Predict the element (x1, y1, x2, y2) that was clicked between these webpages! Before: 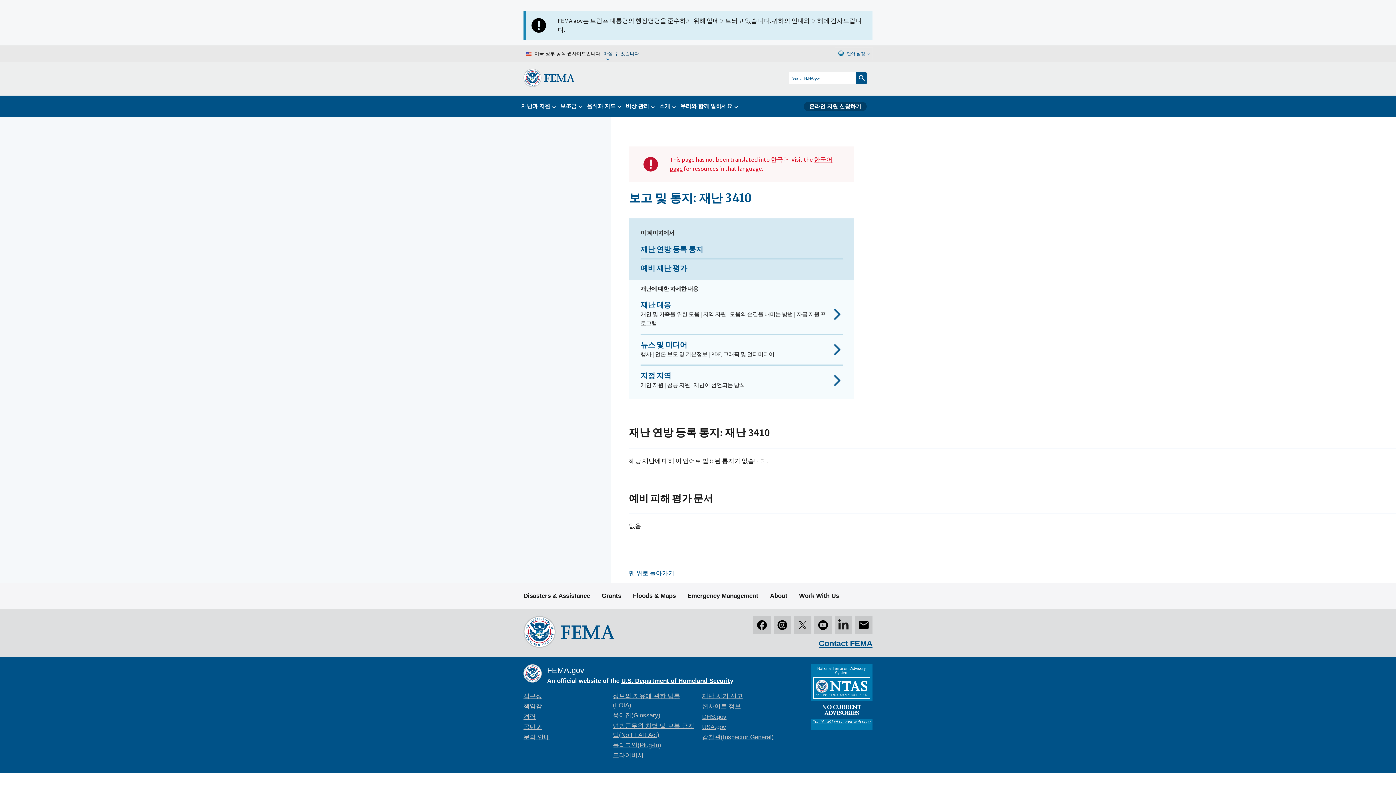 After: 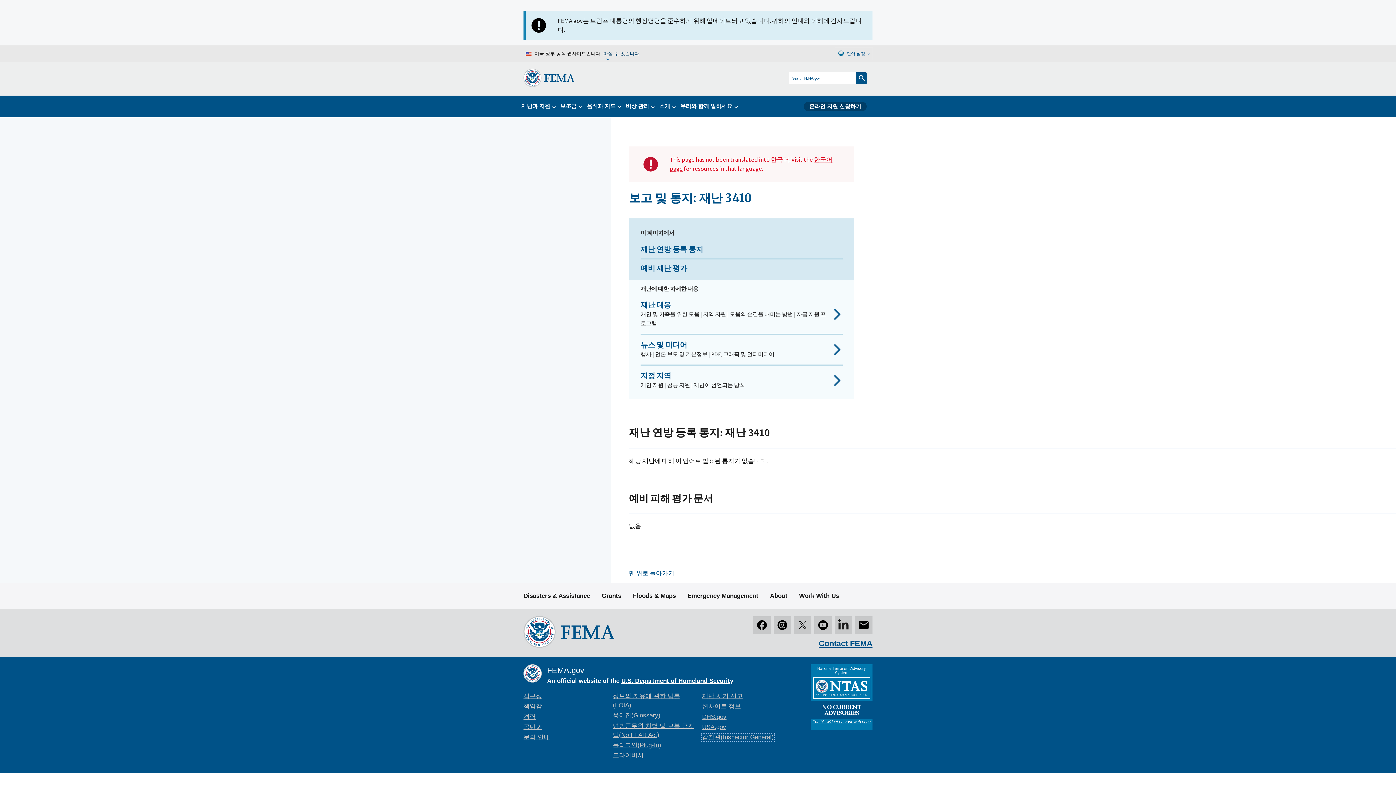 Action: bbox: (702, 734, 773, 741) label: 감찰관(Inspector General)